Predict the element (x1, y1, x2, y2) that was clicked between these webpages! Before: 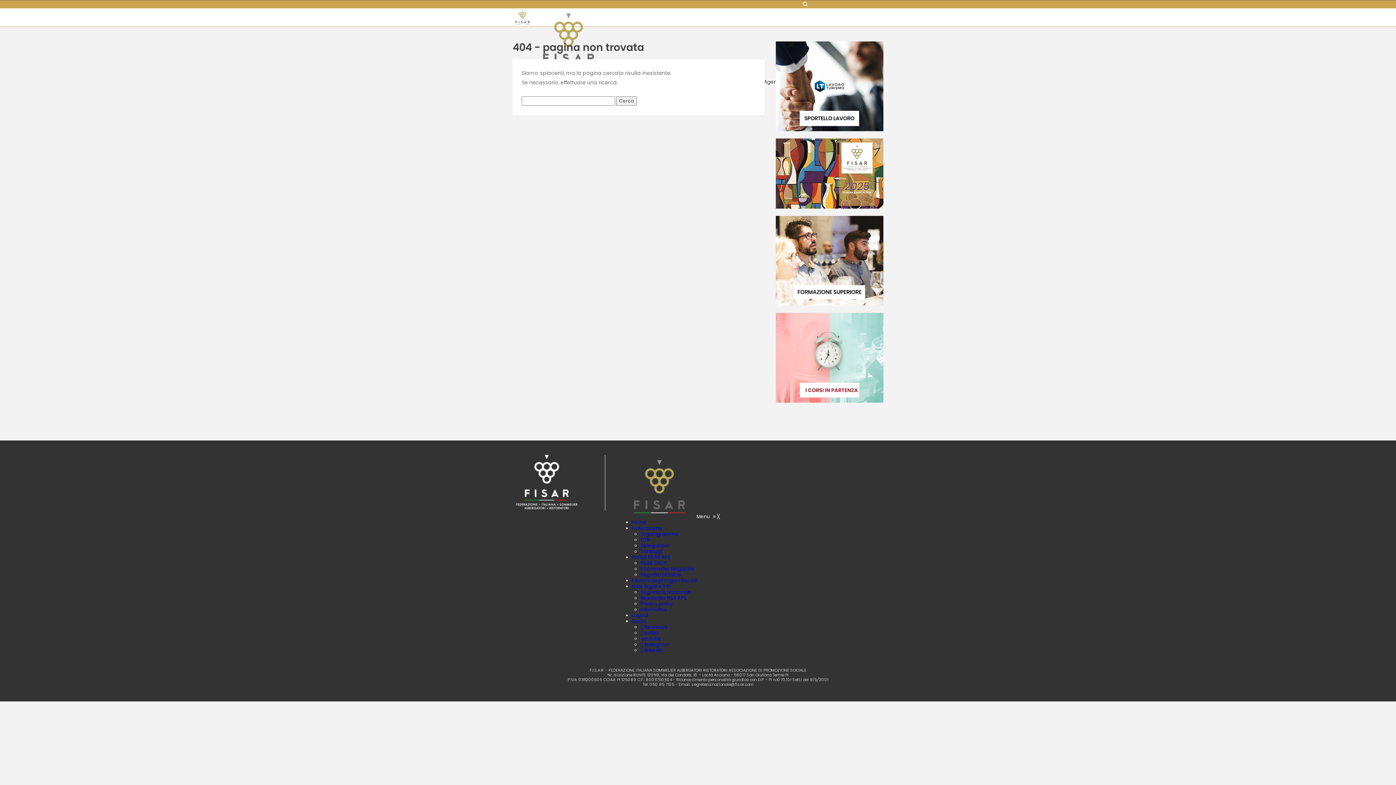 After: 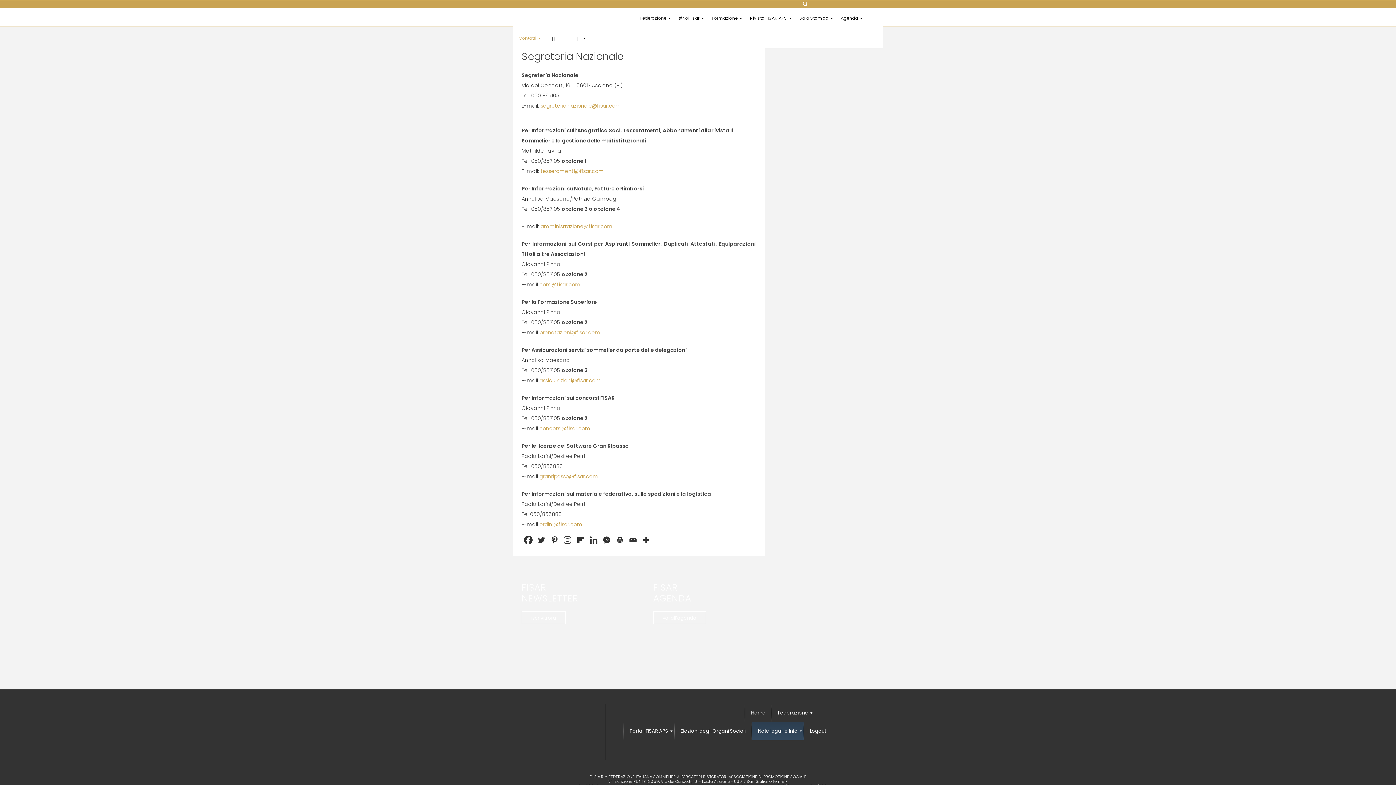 Action: label: Segreteria Nazionale bbox: (640, 589, 691, 595)